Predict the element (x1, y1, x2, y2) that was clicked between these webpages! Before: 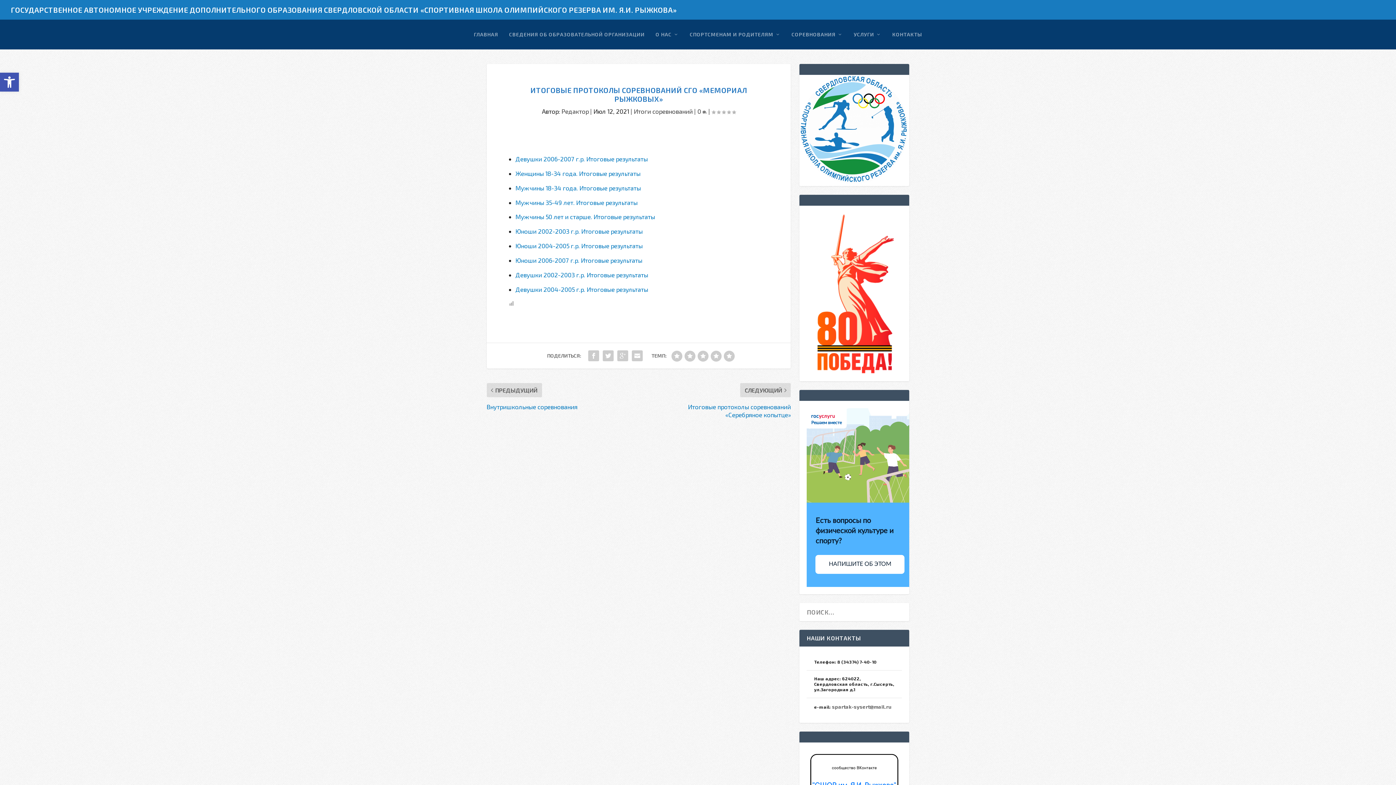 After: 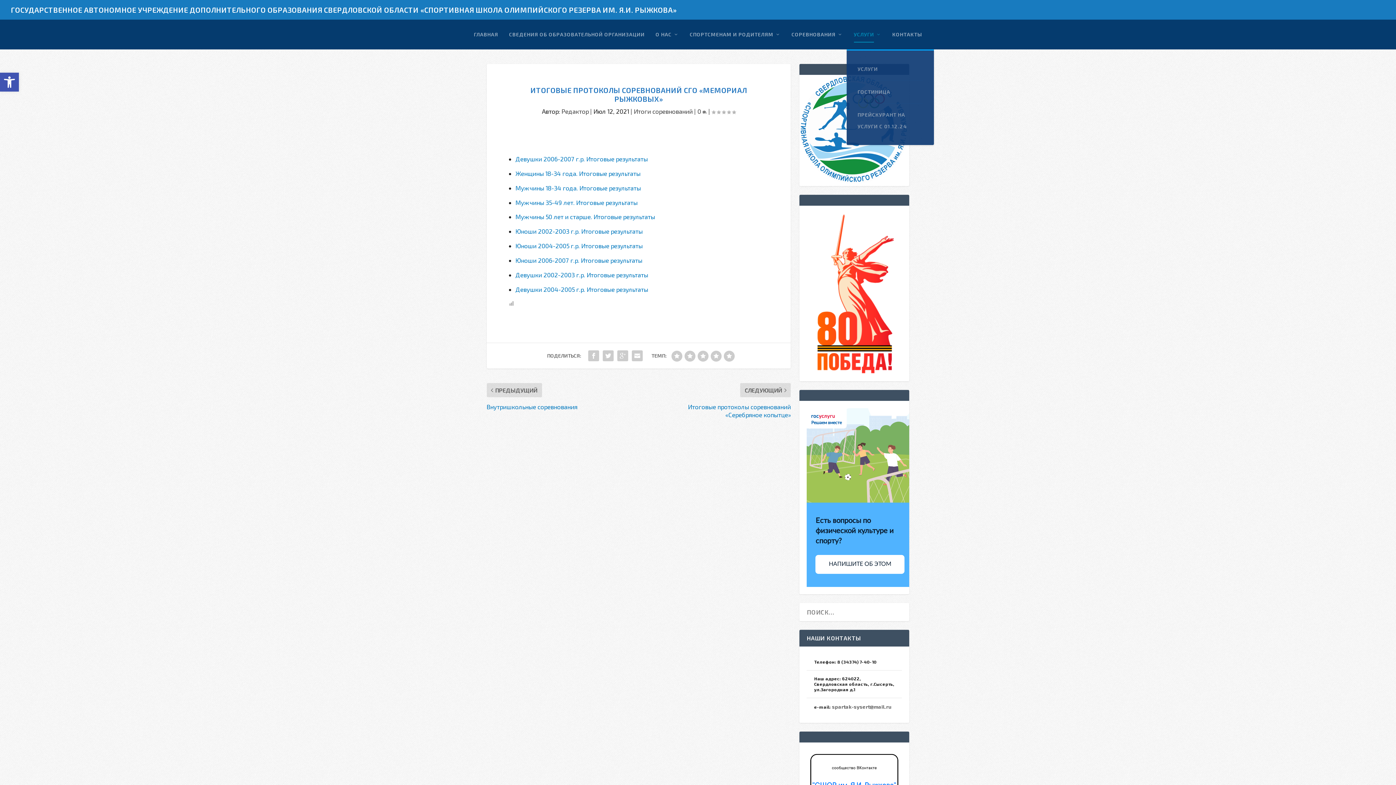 Action: label: УСЛУГИ bbox: (854, 19, 881, 49)